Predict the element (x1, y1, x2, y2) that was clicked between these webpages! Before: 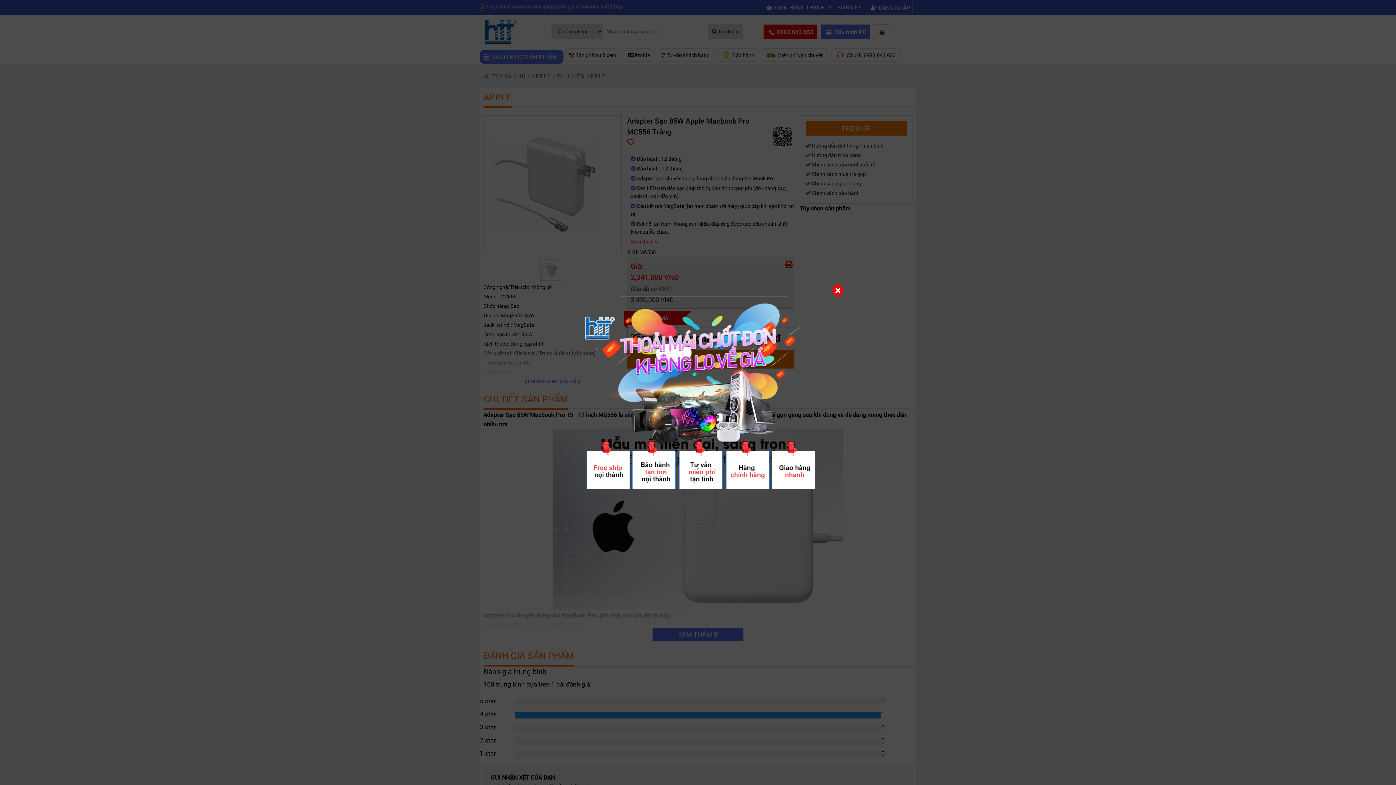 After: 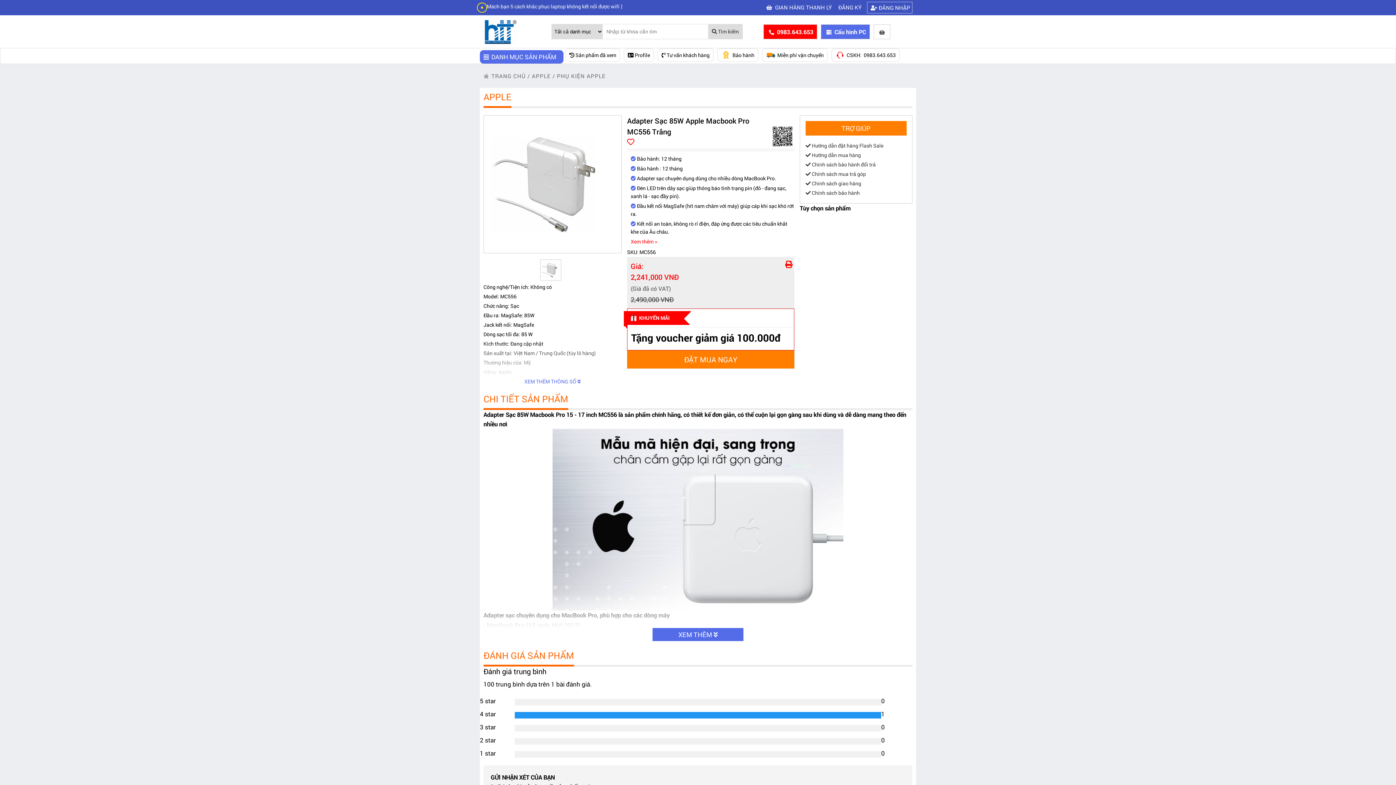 Action: bbox: (560, 488, 836, 495)